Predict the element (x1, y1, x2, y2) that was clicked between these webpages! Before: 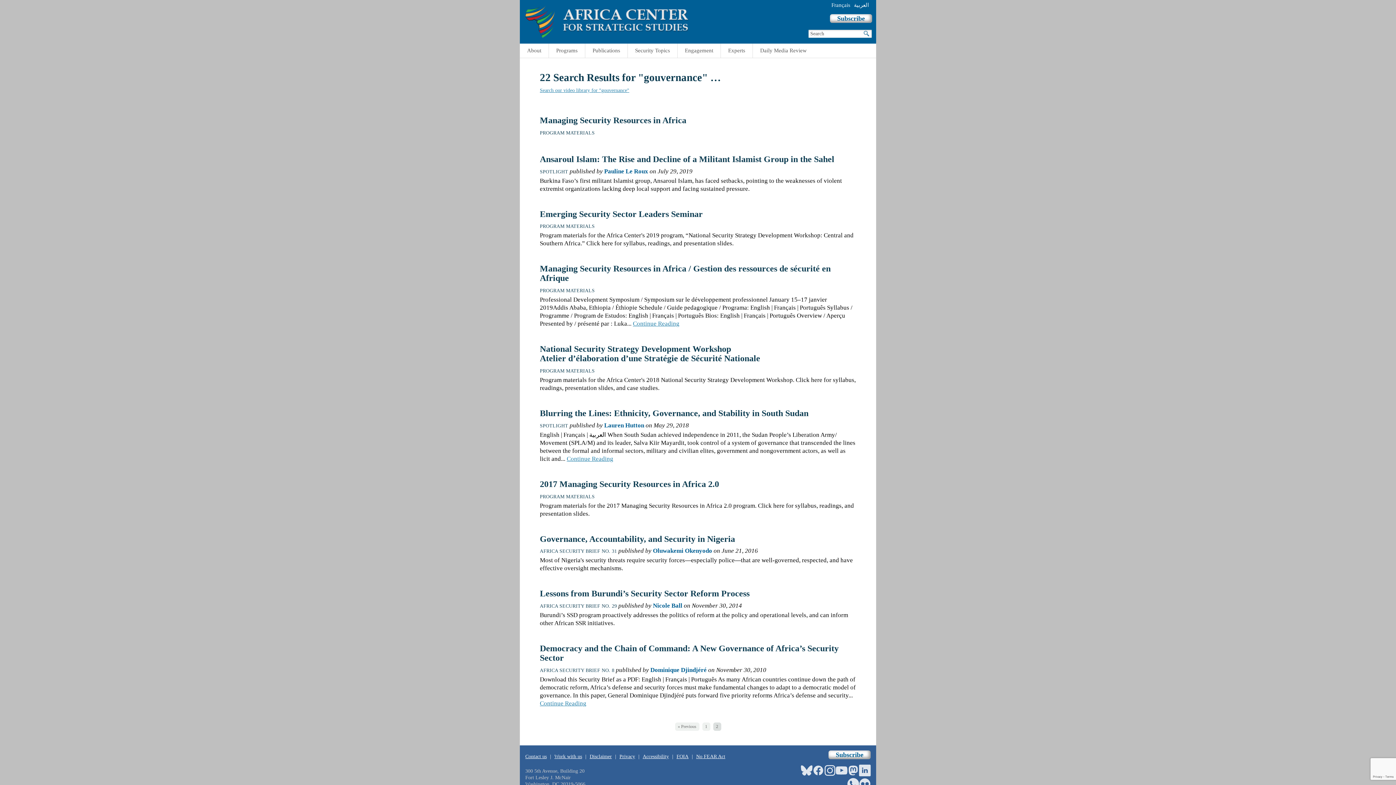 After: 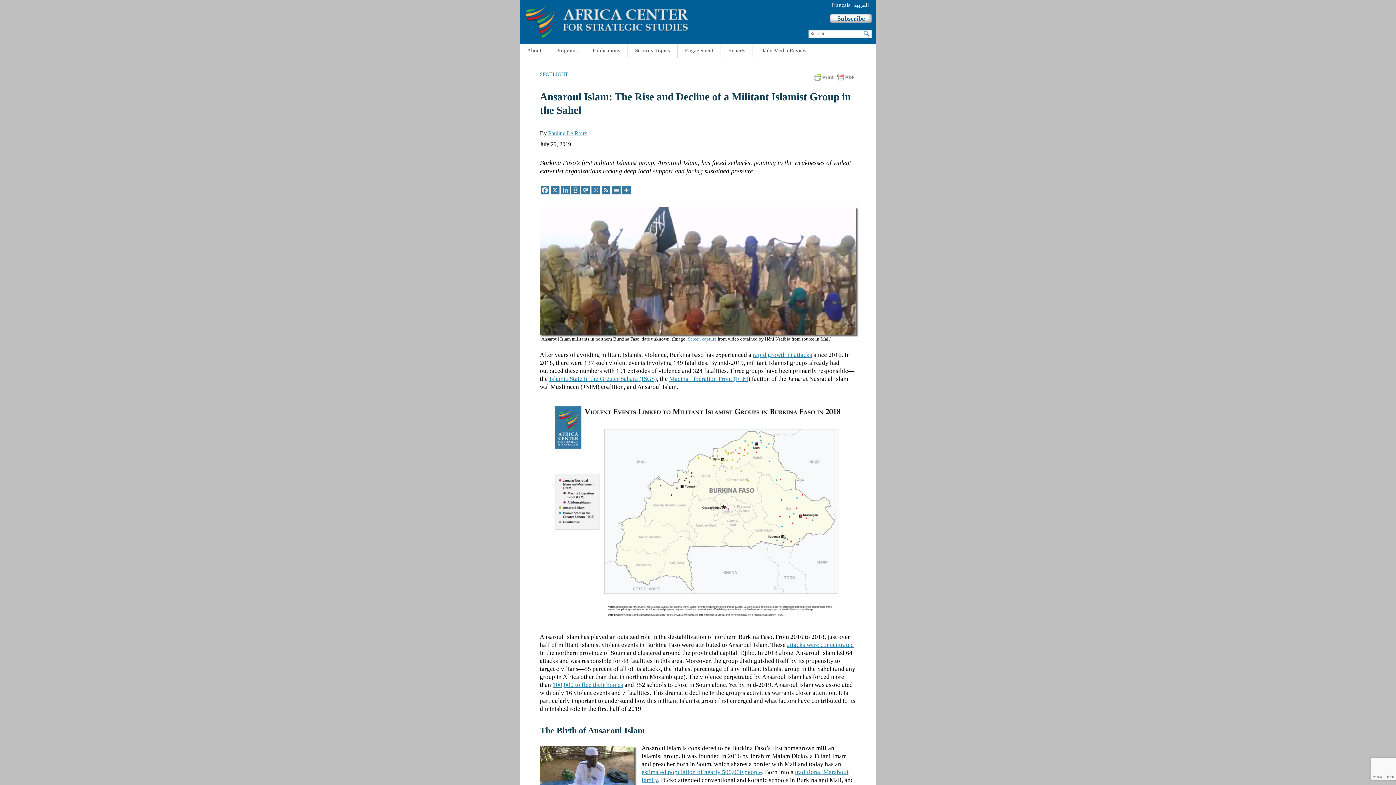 Action: label: Ansaroul Islam: The Rise and Decline of a Militant Islamist Group in the Sahel bbox: (540, 154, 834, 163)